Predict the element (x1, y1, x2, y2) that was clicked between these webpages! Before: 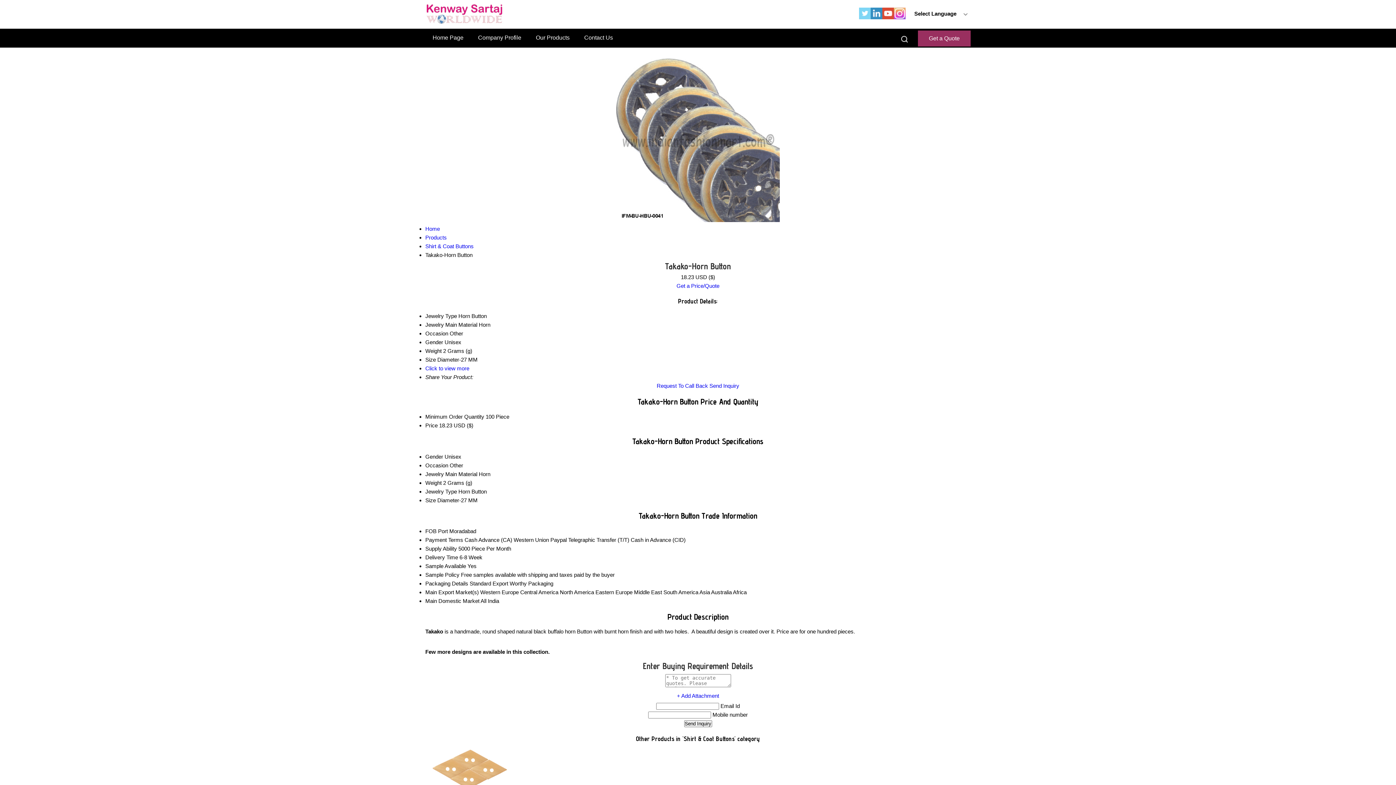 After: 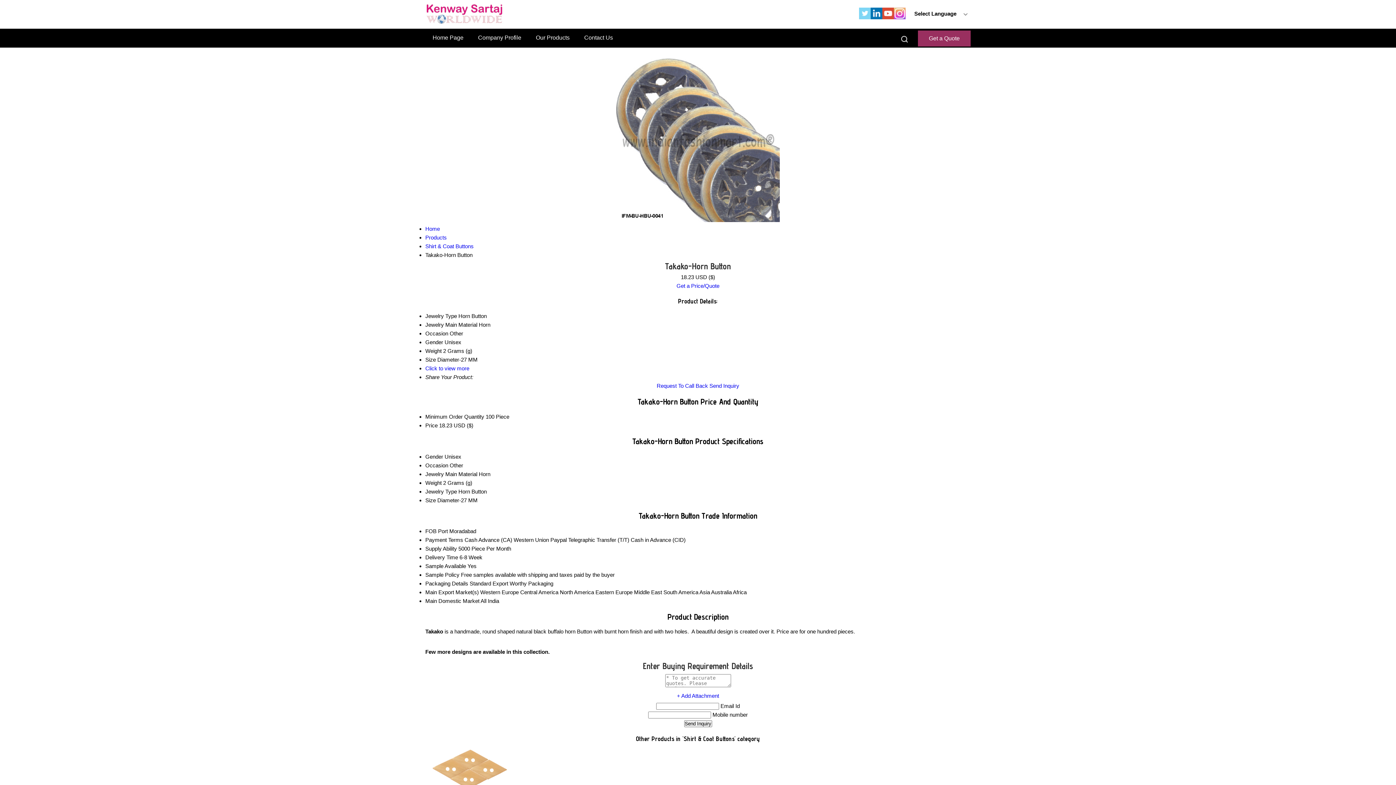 Action: bbox: (870, 14, 882, 20)